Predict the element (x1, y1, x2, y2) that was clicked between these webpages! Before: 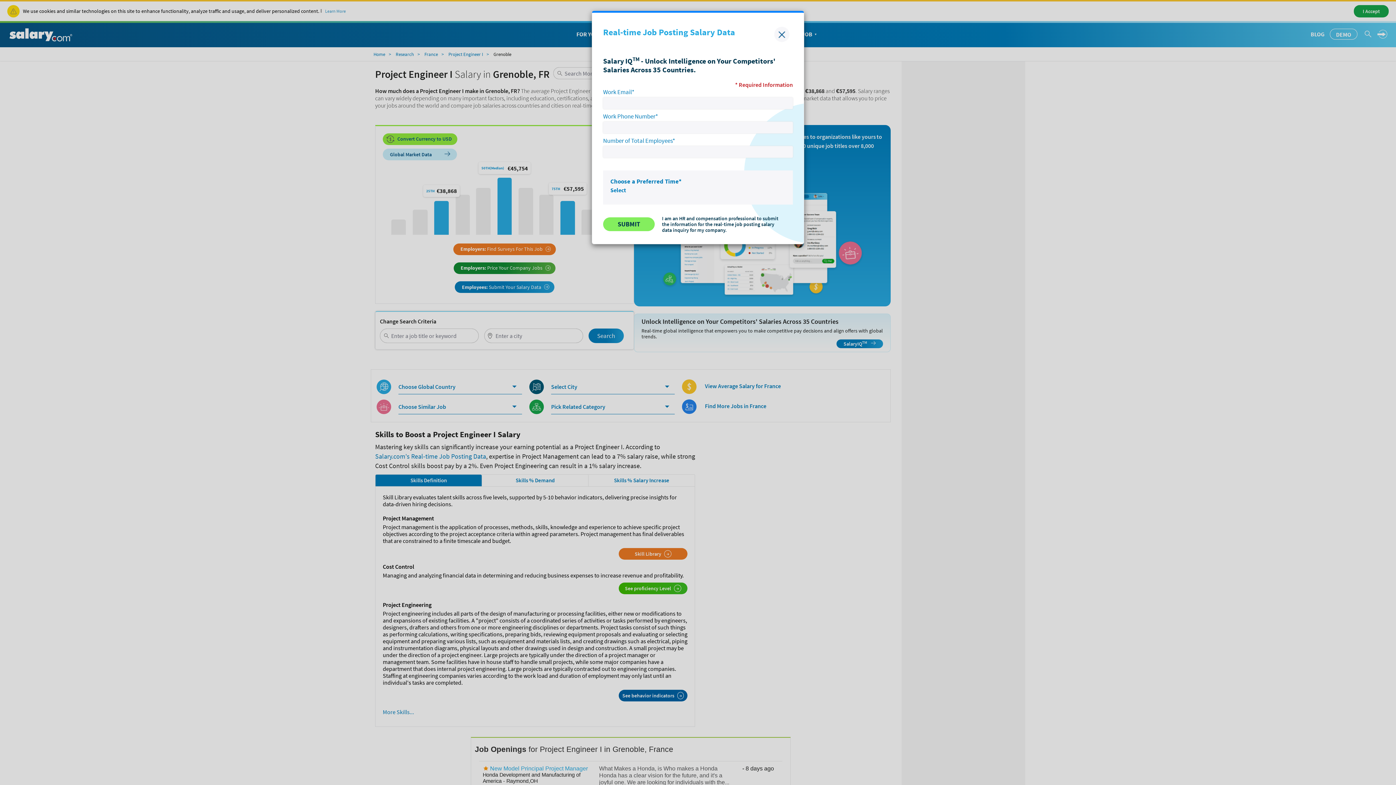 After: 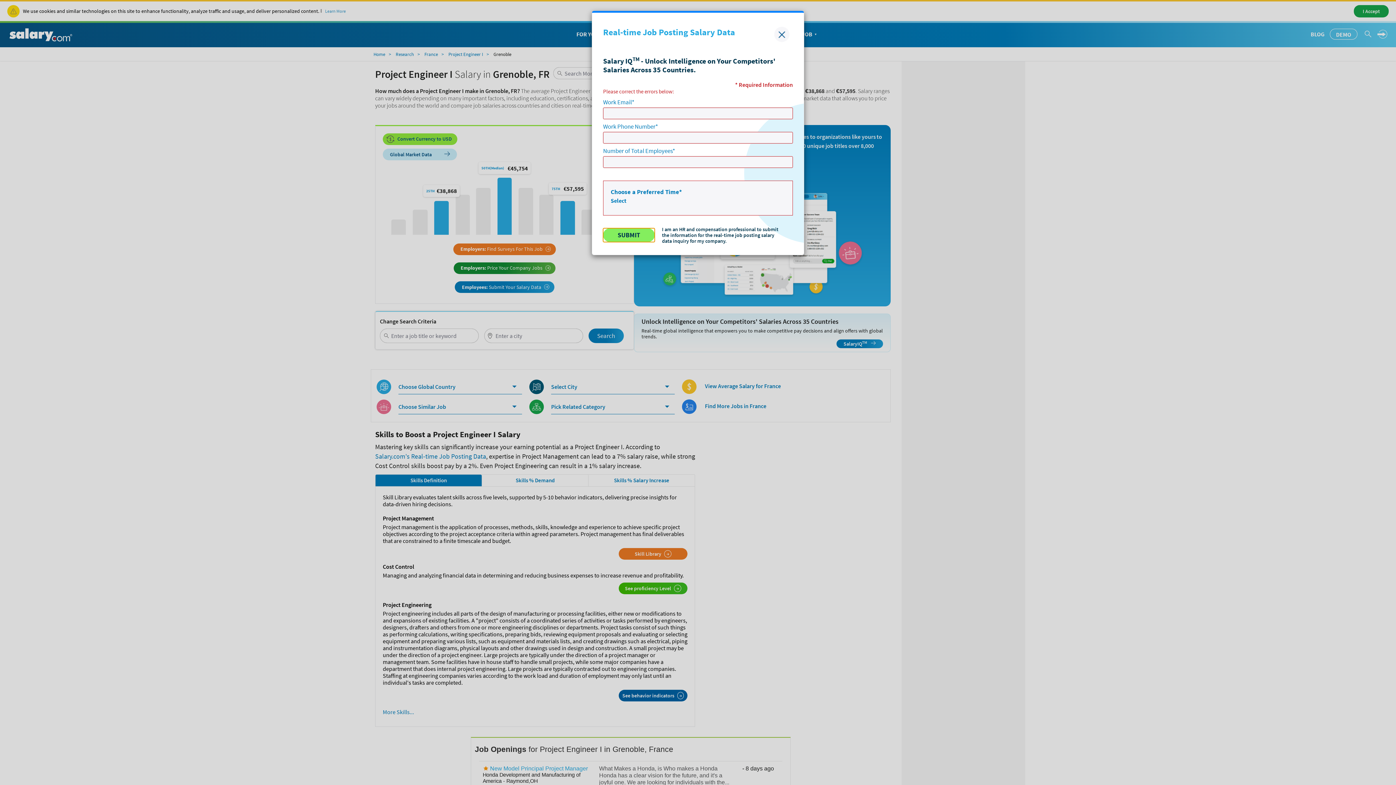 Action: label: SUBMIT bbox: (603, 217, 654, 231)